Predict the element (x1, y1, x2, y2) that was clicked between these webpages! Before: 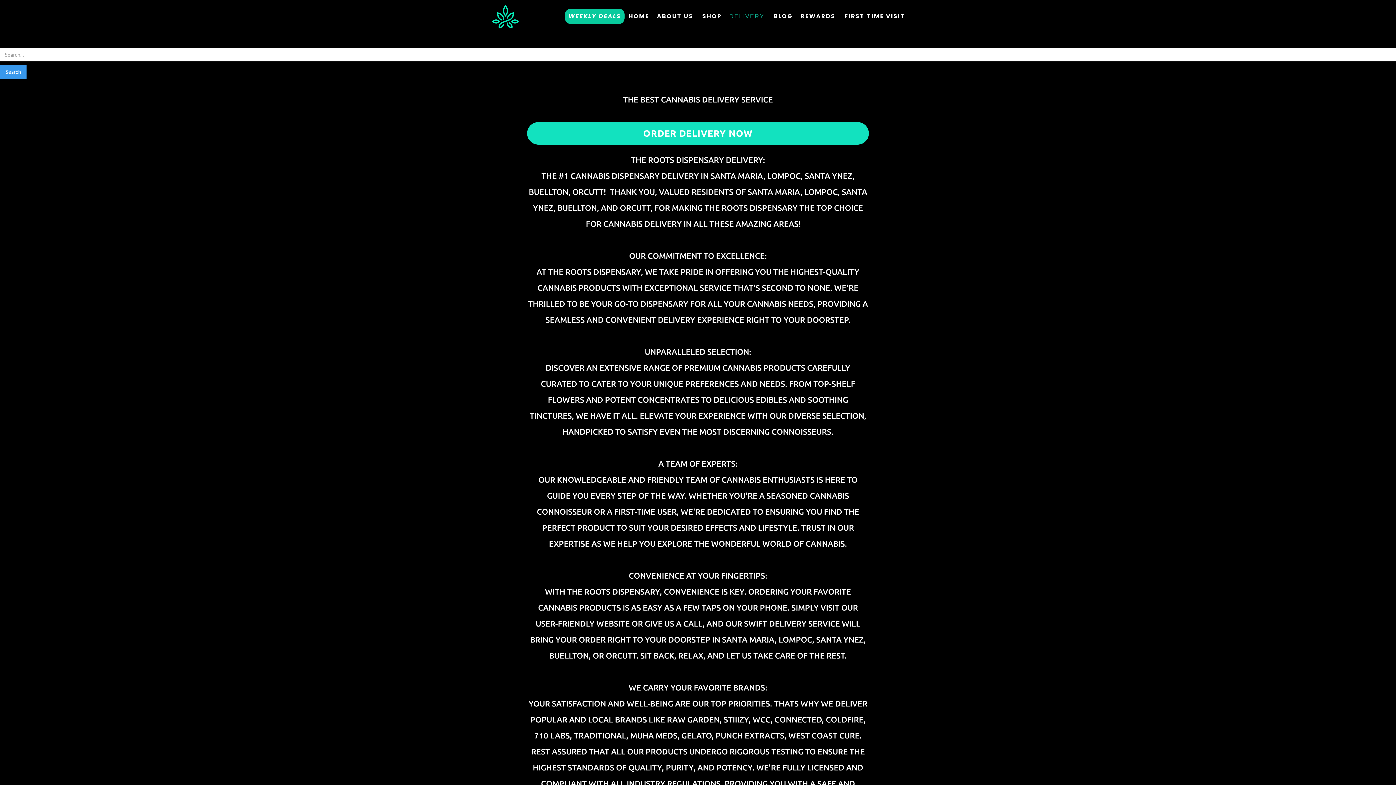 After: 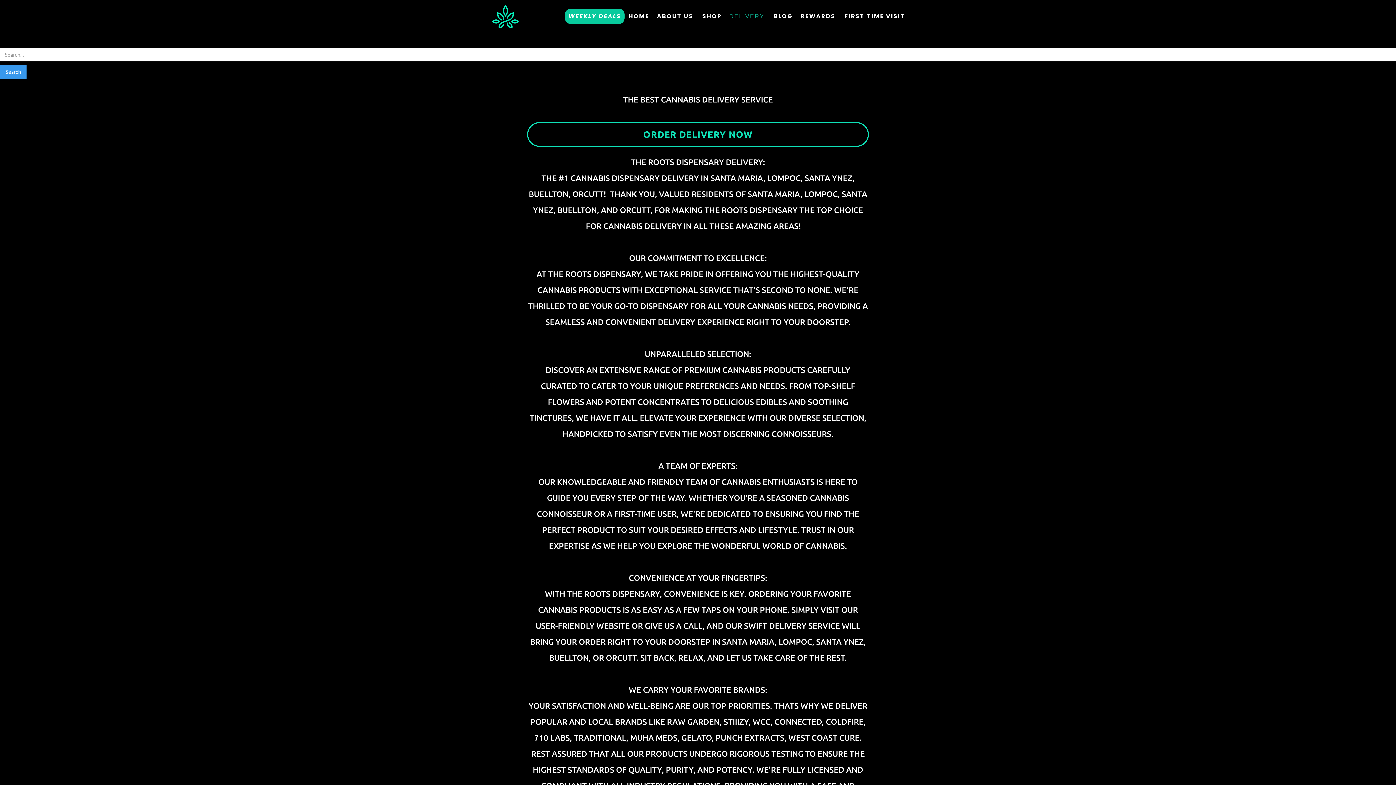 Action: bbox: (527, 122, 869, 144) label: ORDER DELIVERY NOW